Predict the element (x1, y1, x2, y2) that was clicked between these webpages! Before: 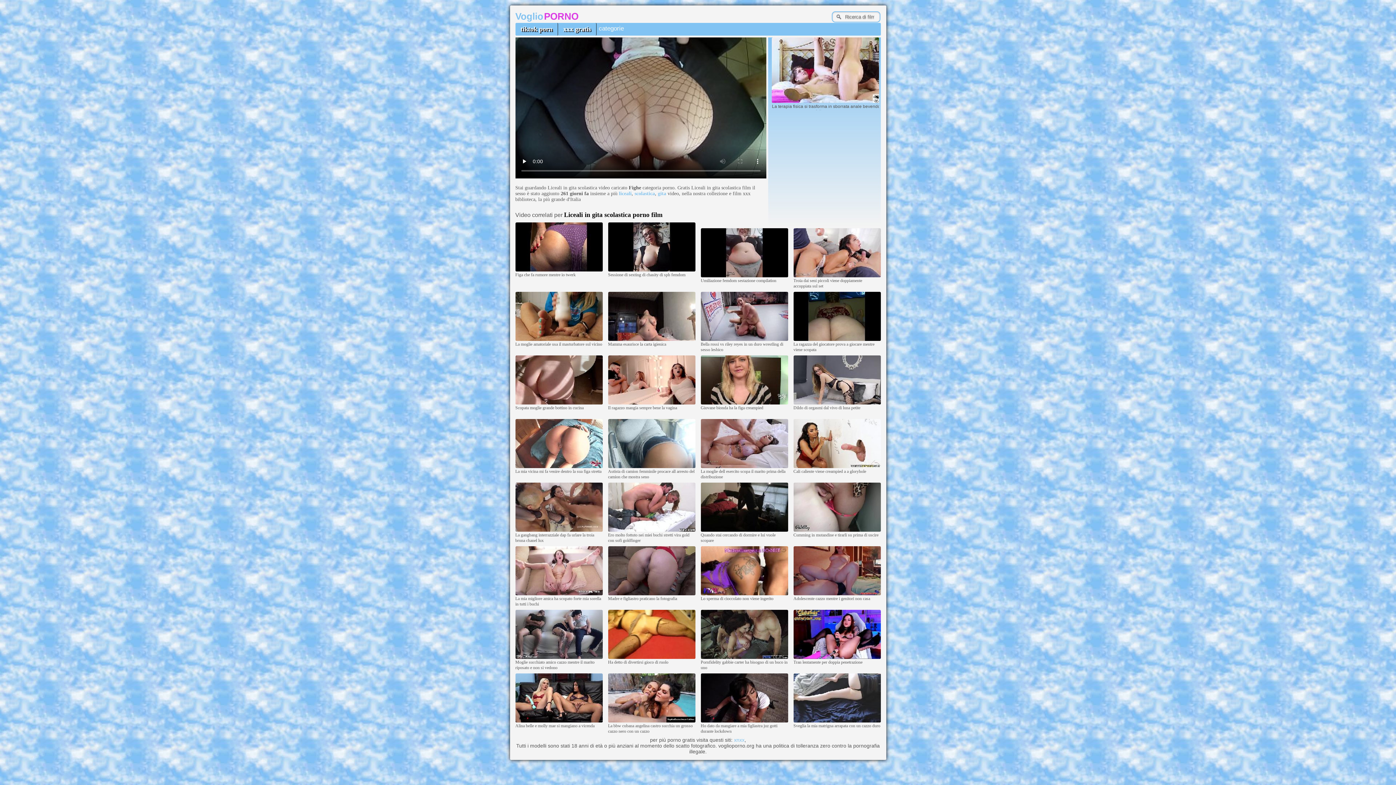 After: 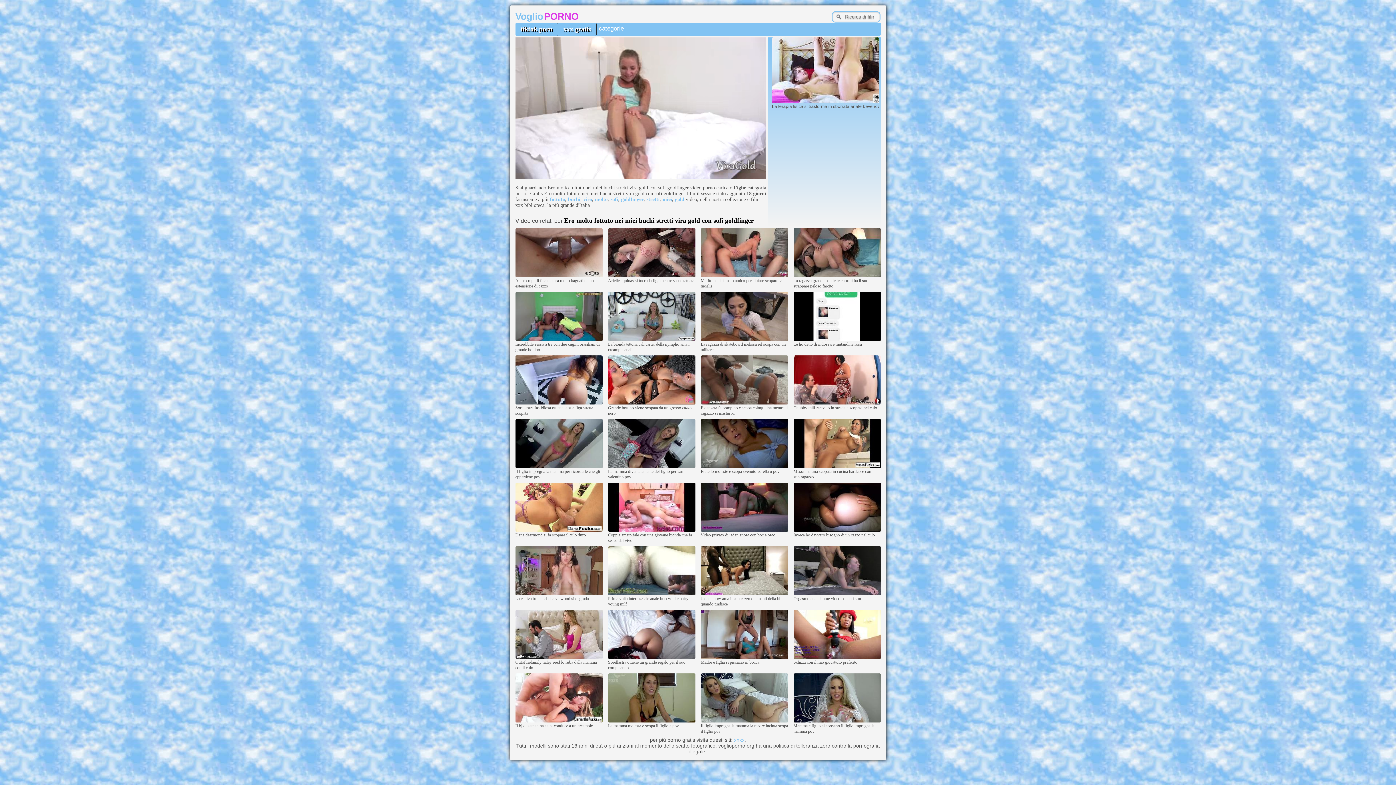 Action: bbox: (608, 528, 695, 532)